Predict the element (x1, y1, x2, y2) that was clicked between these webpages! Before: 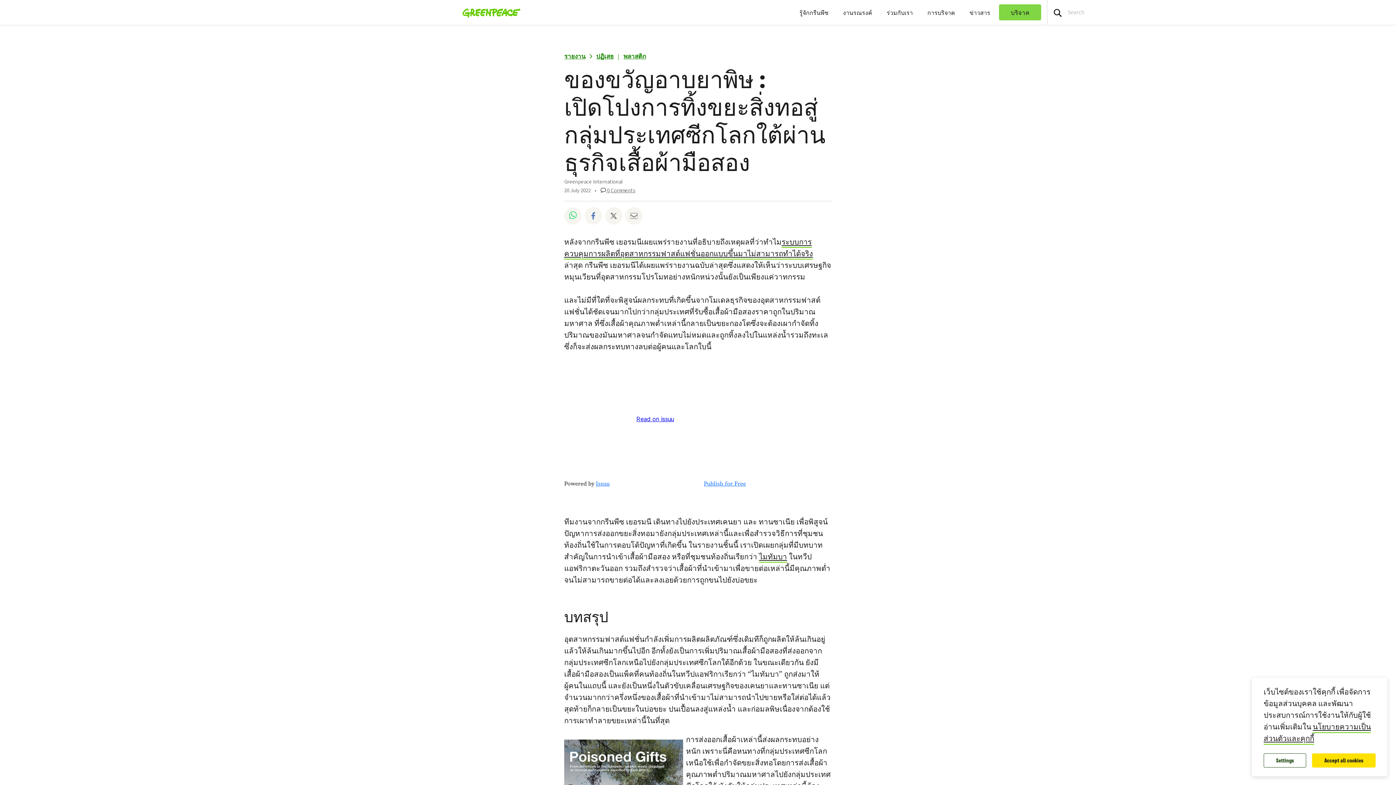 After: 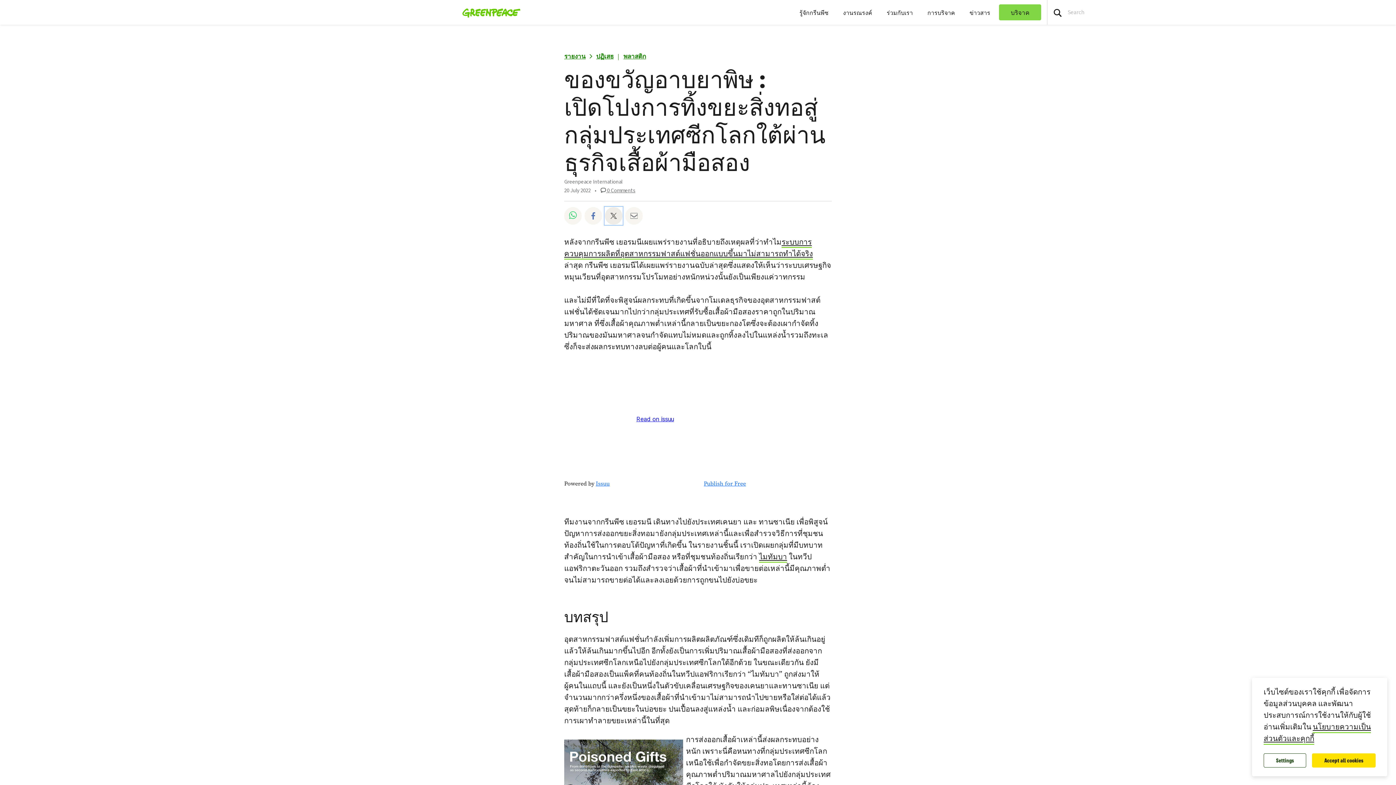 Action: bbox: (605, 207, 622, 224) label: Share on Twitter